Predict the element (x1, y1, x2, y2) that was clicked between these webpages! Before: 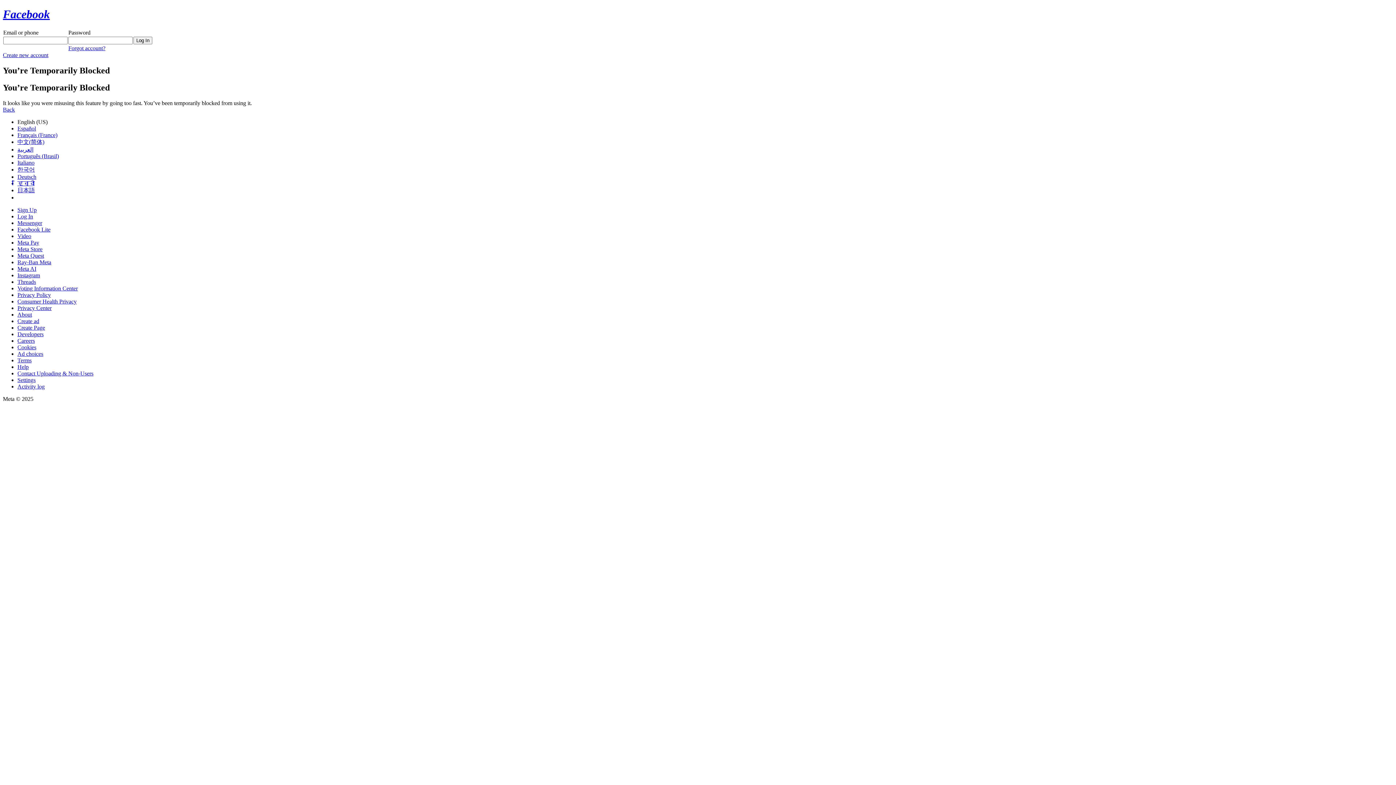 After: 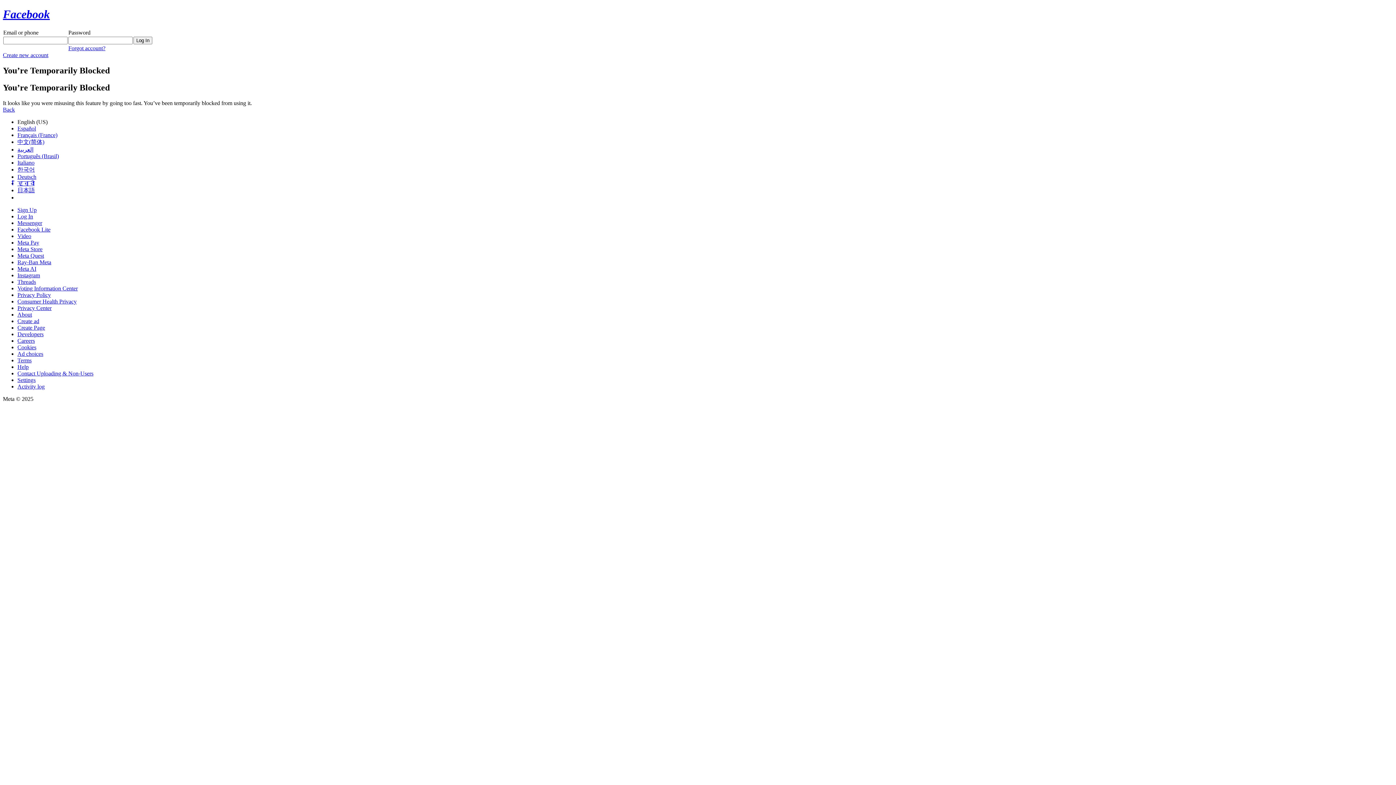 Action: label: Ray-Ban Meta bbox: (17, 259, 51, 265)